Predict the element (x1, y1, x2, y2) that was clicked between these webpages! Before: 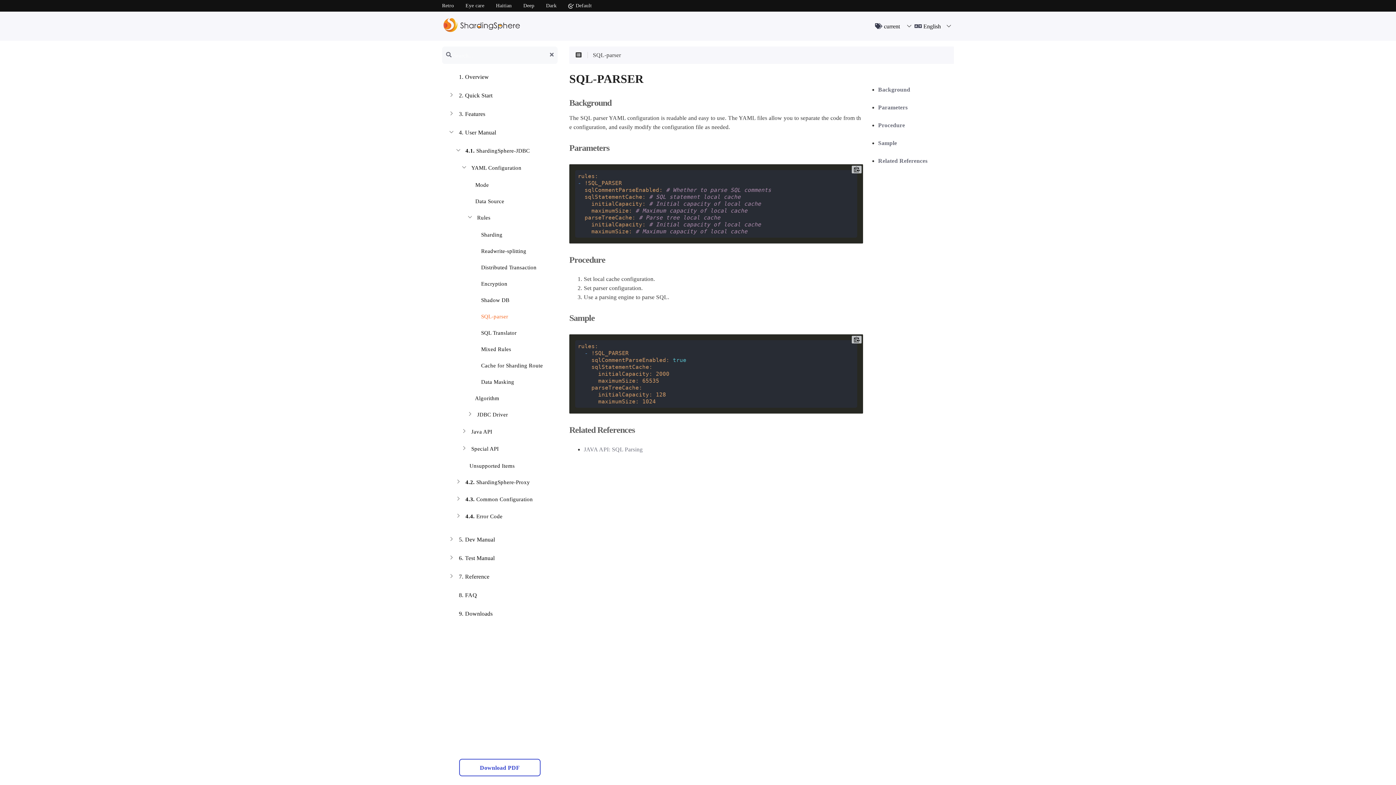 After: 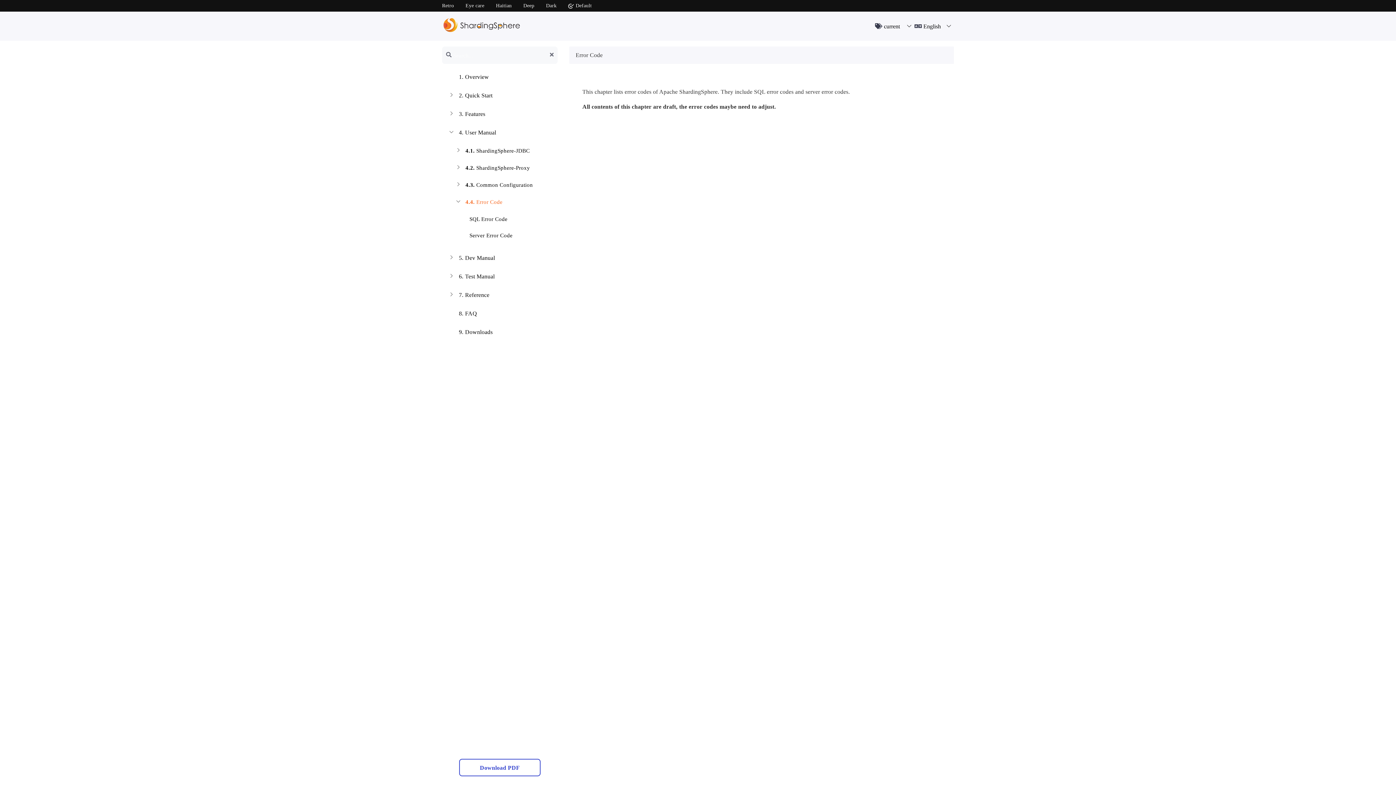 Action: bbox: (453, 509, 552, 523) label:  4.4. Error Code